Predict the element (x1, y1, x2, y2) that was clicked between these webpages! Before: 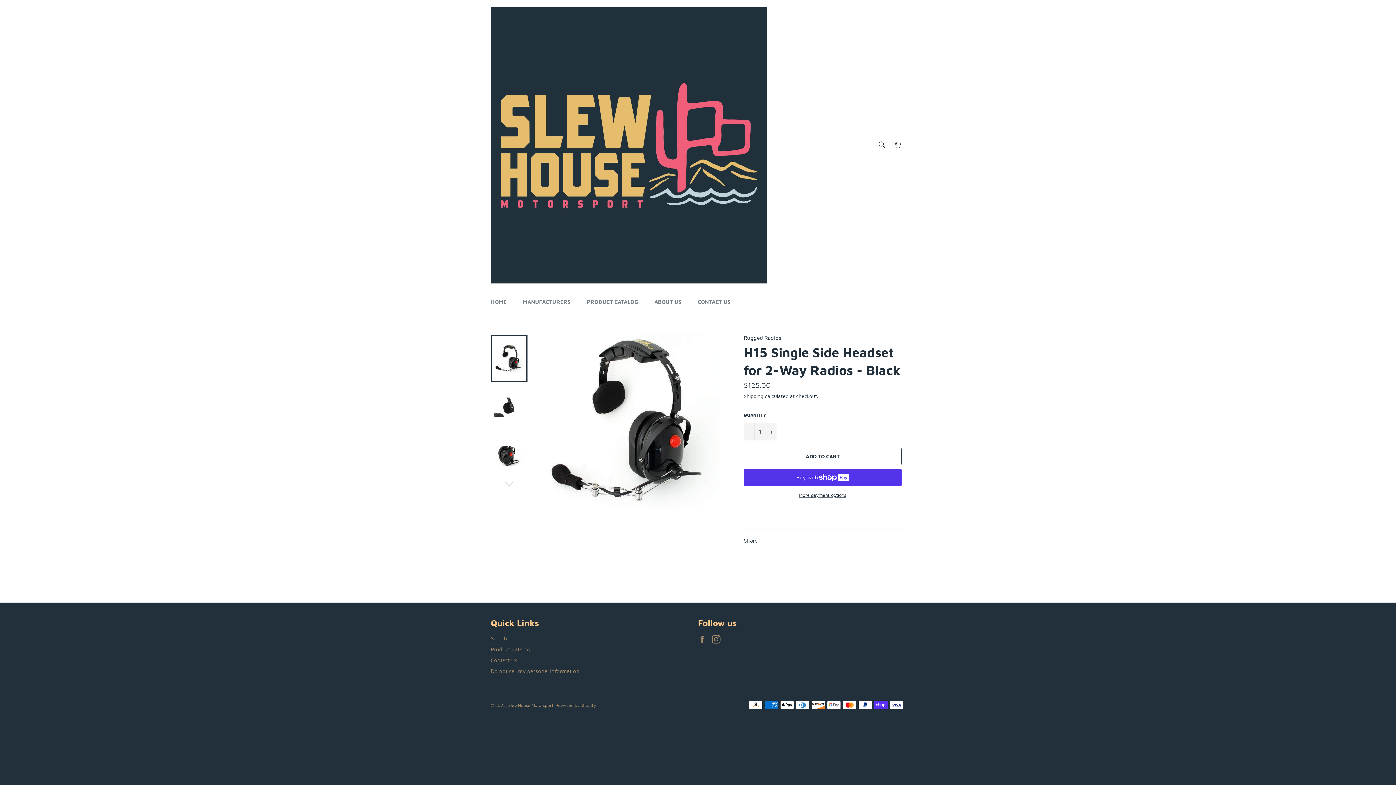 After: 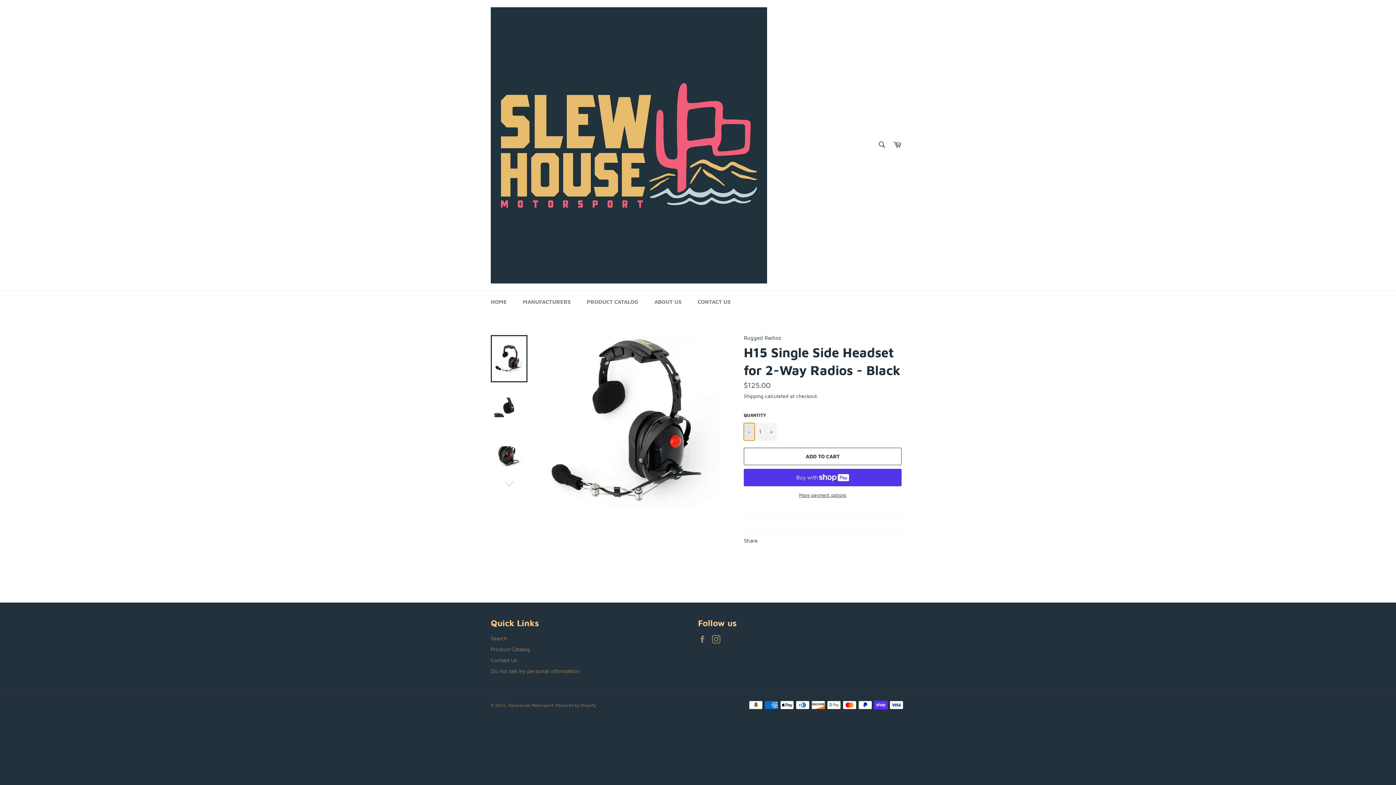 Action: bbox: (744, 423, 754, 440) label: Reduce item quantity by one